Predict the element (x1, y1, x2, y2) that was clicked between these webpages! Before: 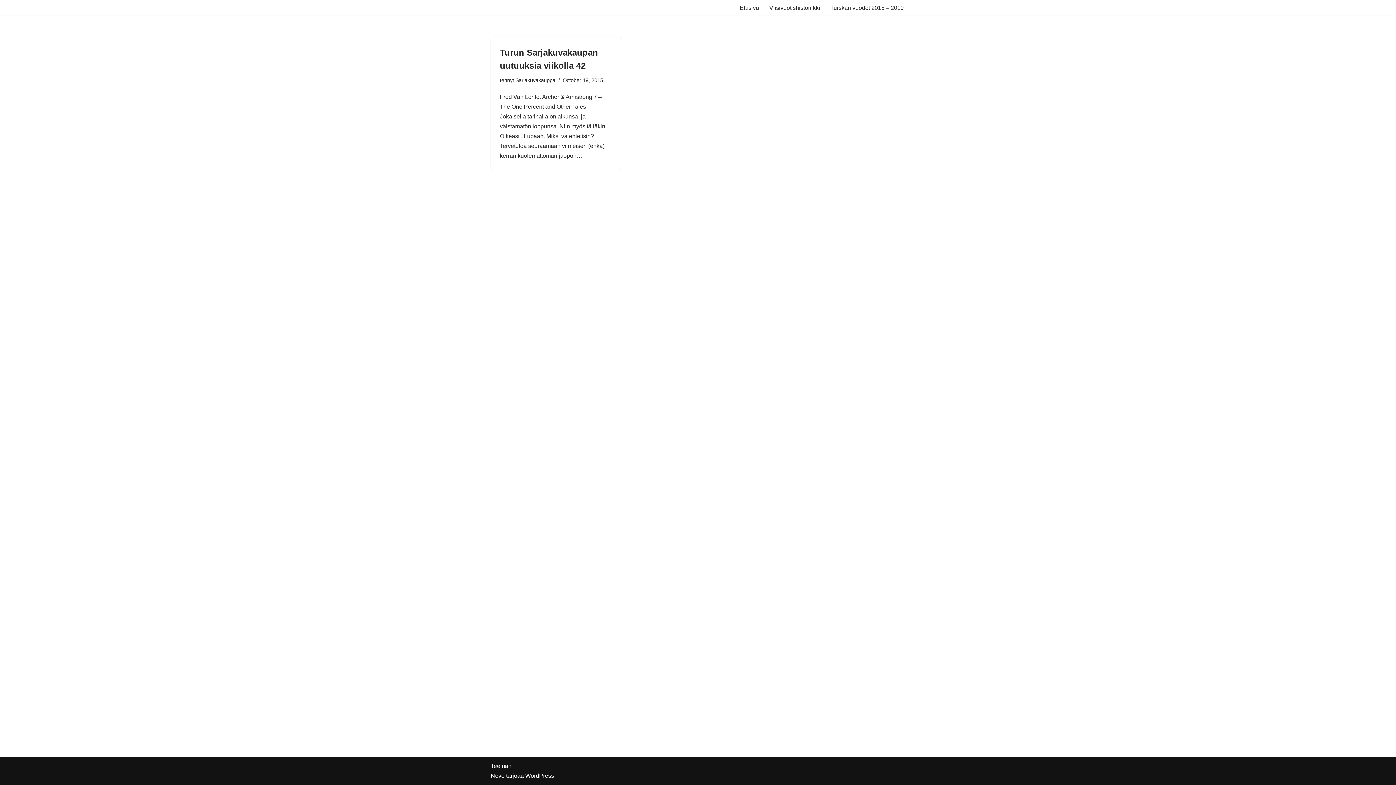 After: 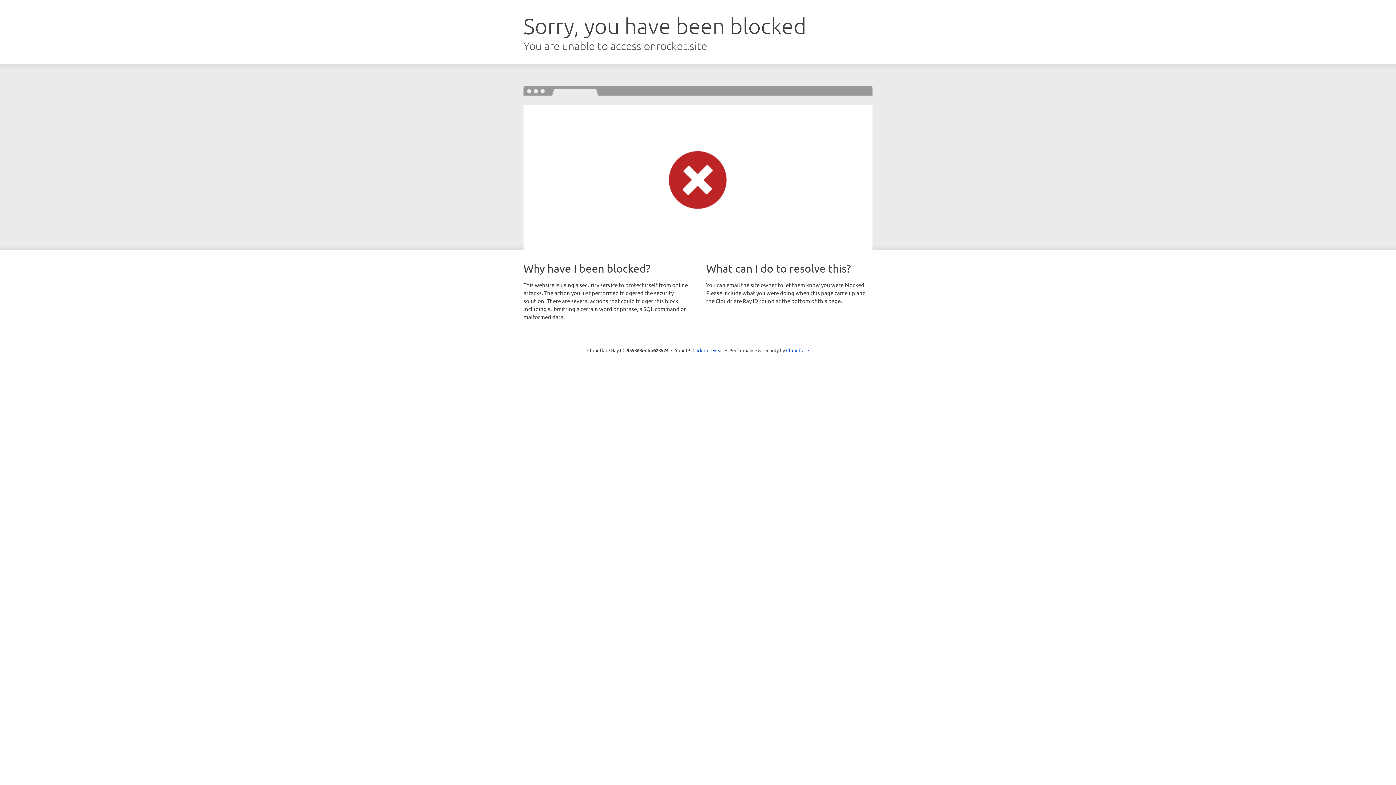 Action: bbox: (490, 773, 504, 779) label: Neve